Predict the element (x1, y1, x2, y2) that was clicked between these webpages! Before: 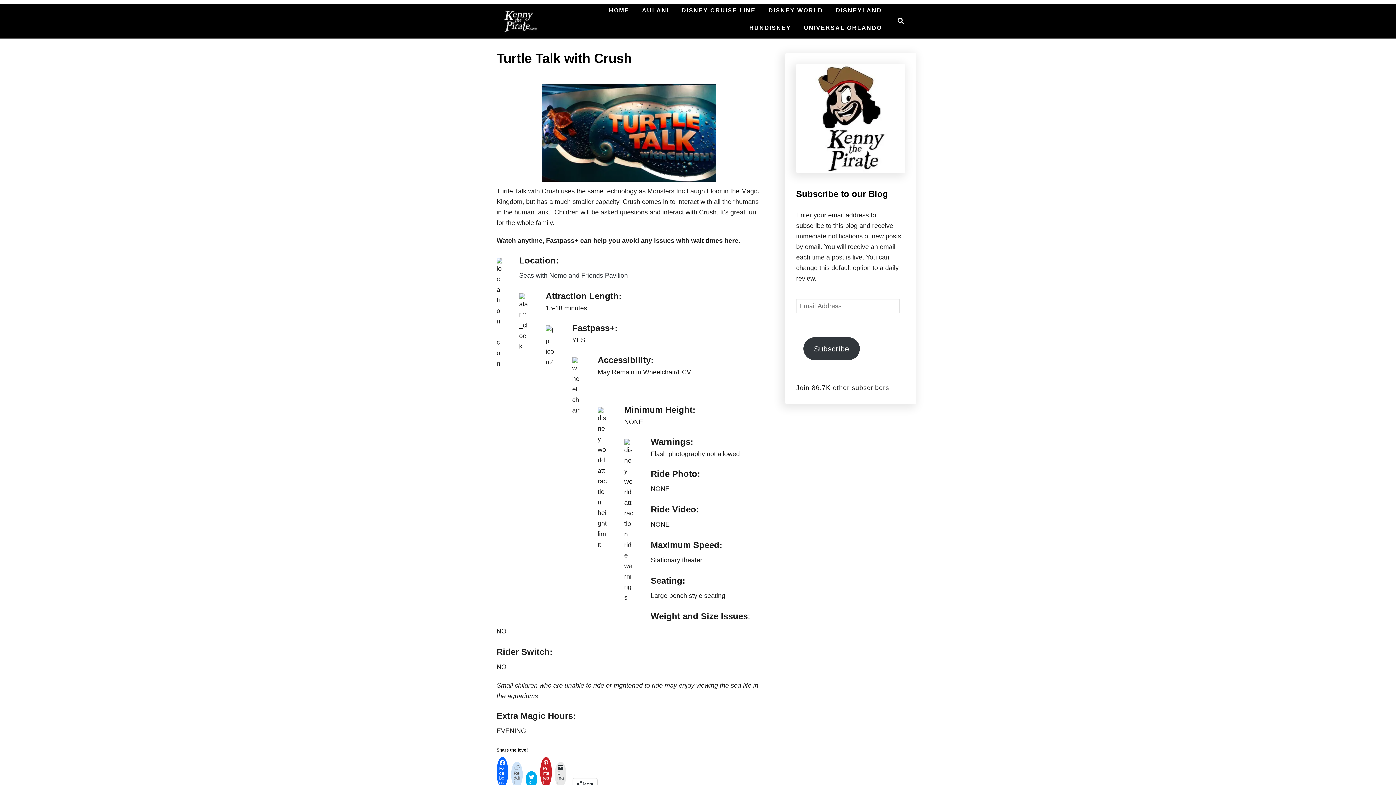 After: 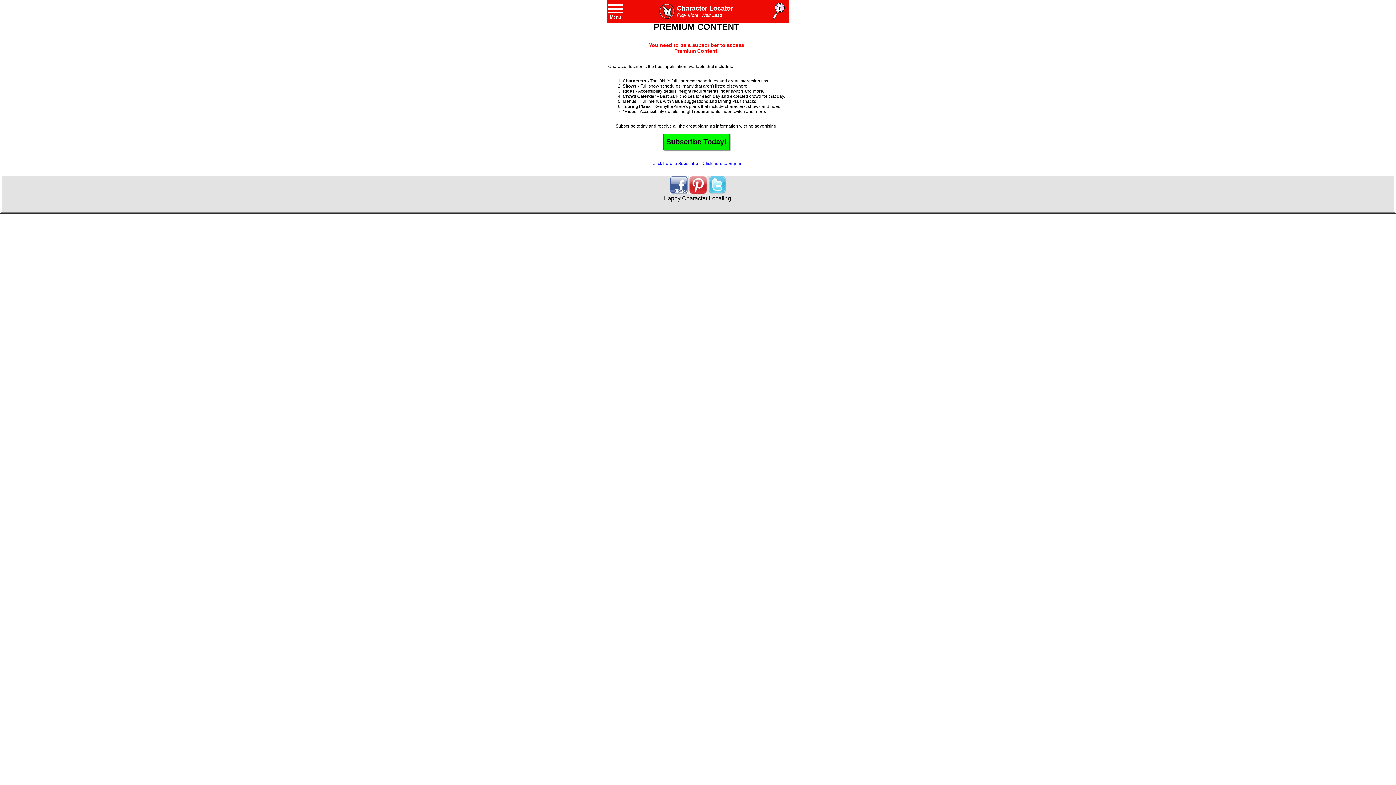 Action: label: 
Seas with Nemo and Friends Pavilion bbox: (519, 269, 628, 279)